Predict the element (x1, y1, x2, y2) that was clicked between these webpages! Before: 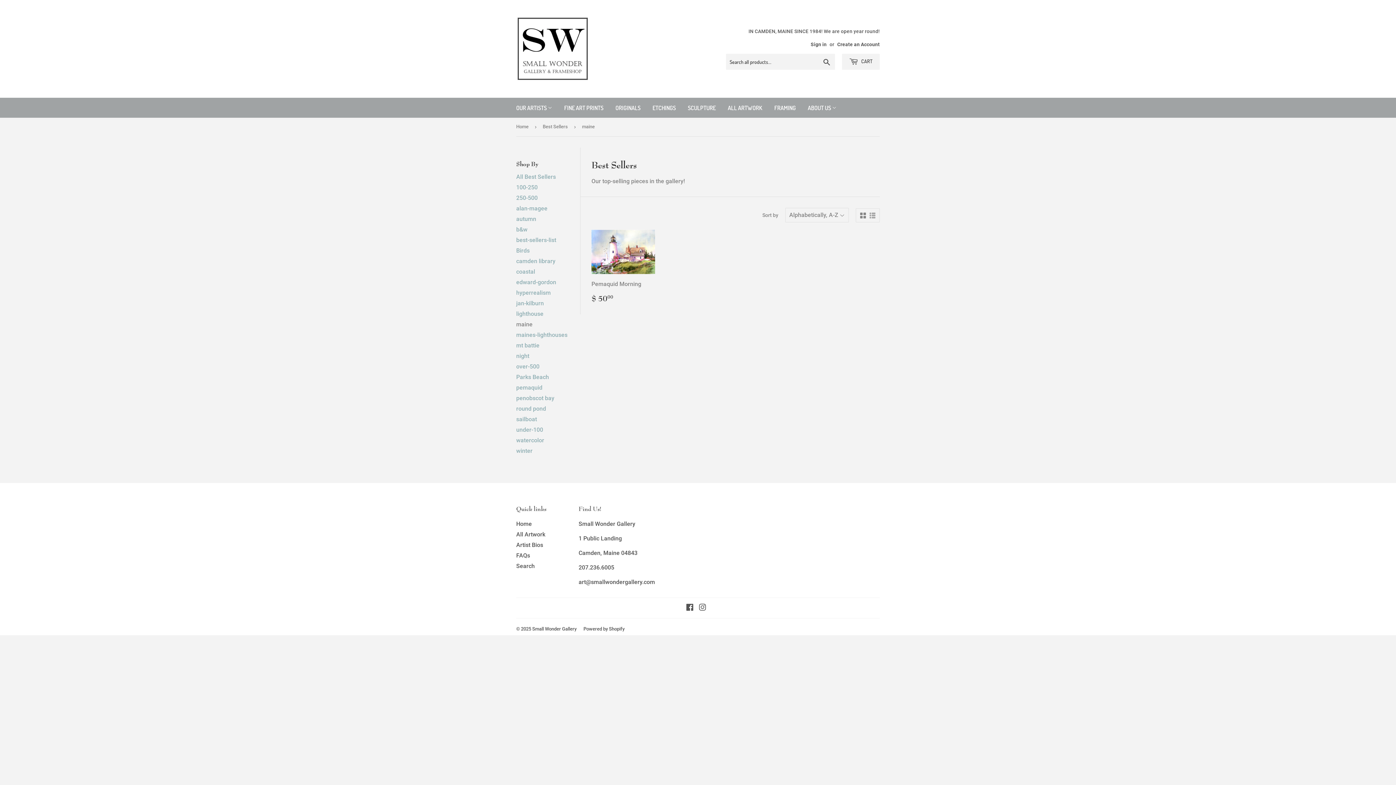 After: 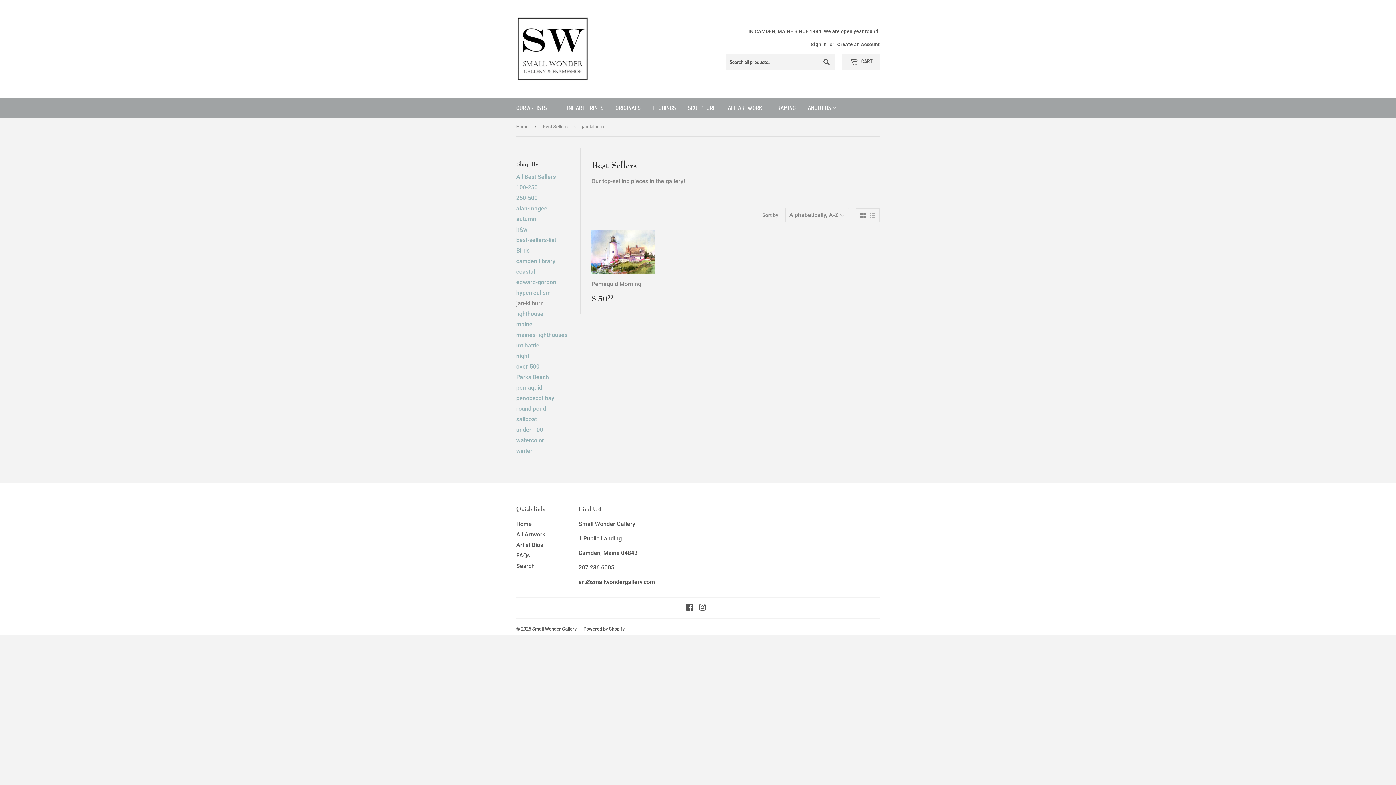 Action: bbox: (516, 300, 544, 306) label: jan-kilburn